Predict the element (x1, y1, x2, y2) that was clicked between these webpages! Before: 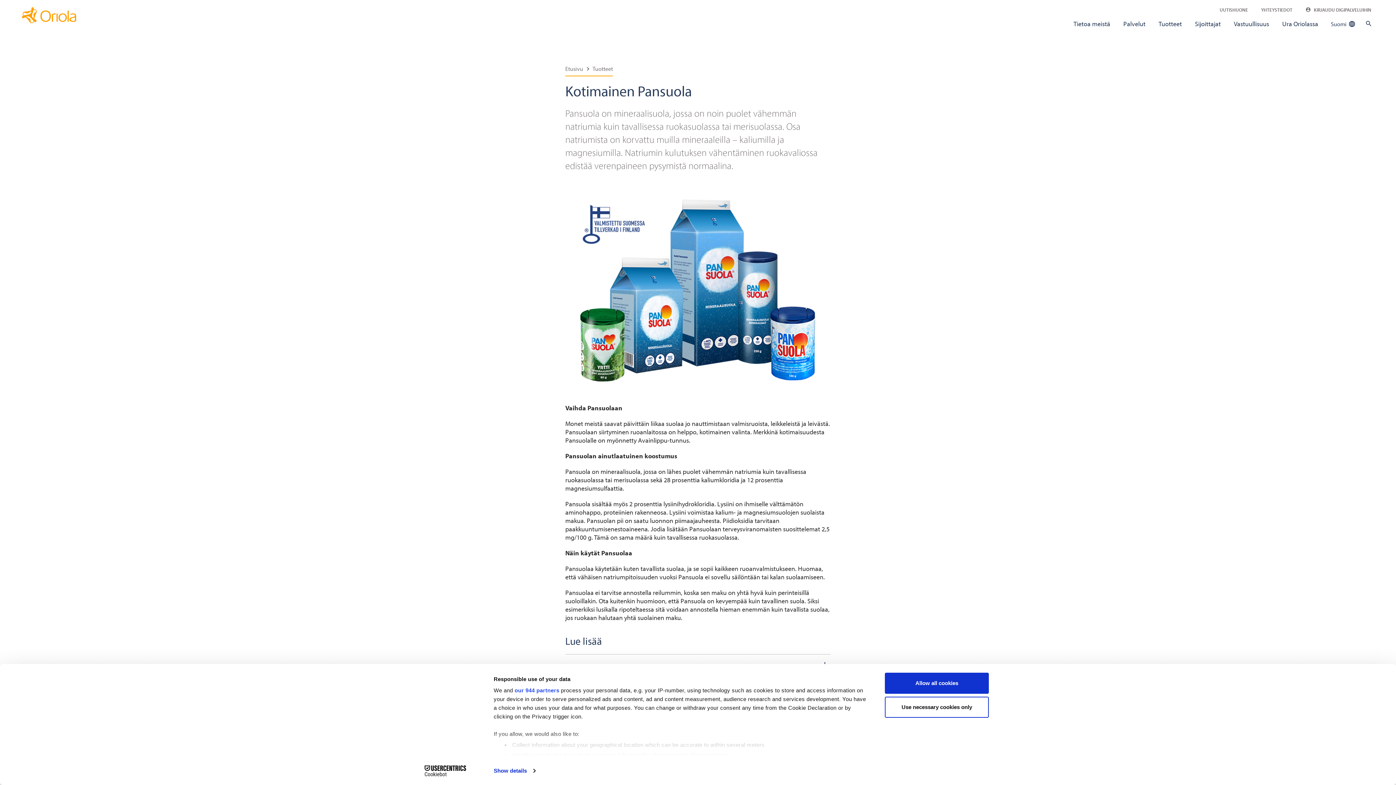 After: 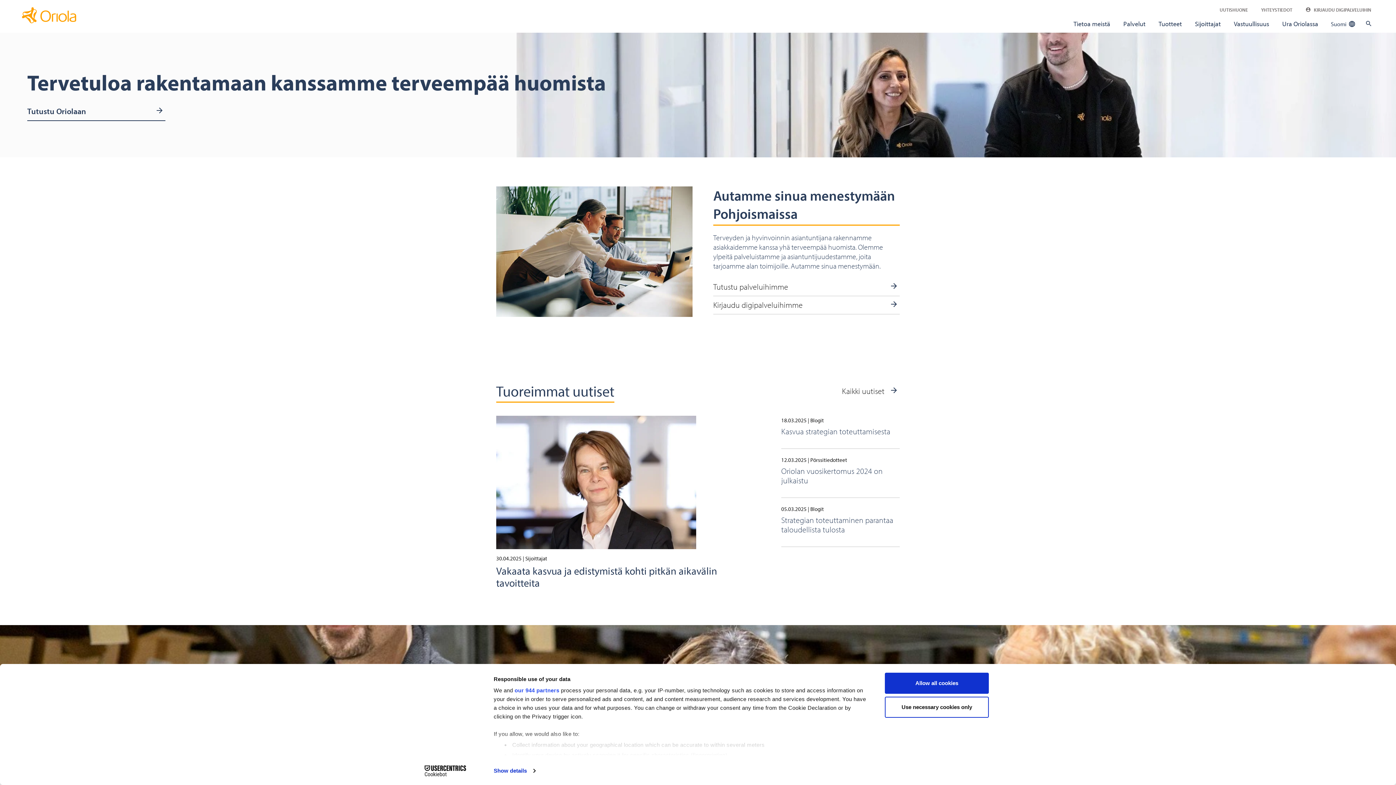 Action: label: Etusivu bbox: (565, 65, 583, 72)